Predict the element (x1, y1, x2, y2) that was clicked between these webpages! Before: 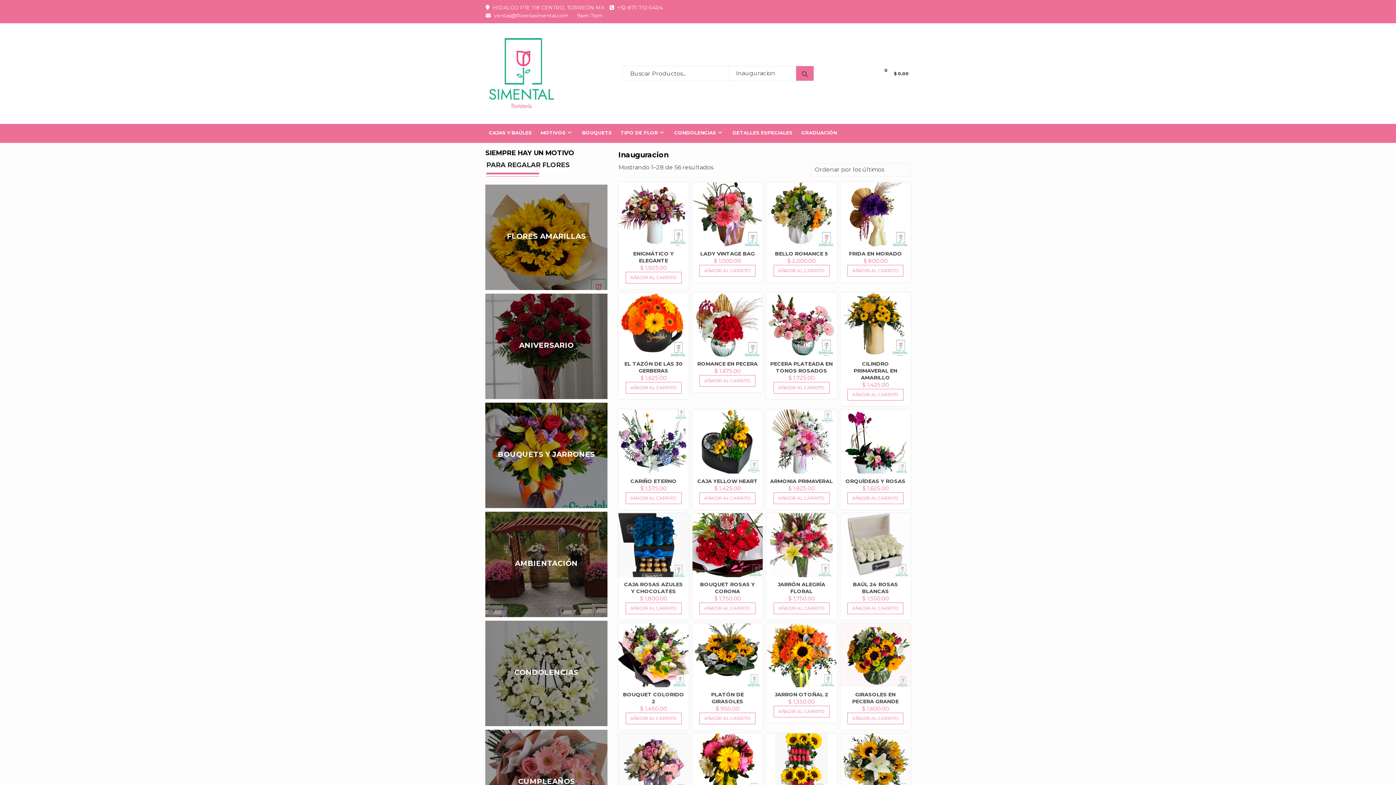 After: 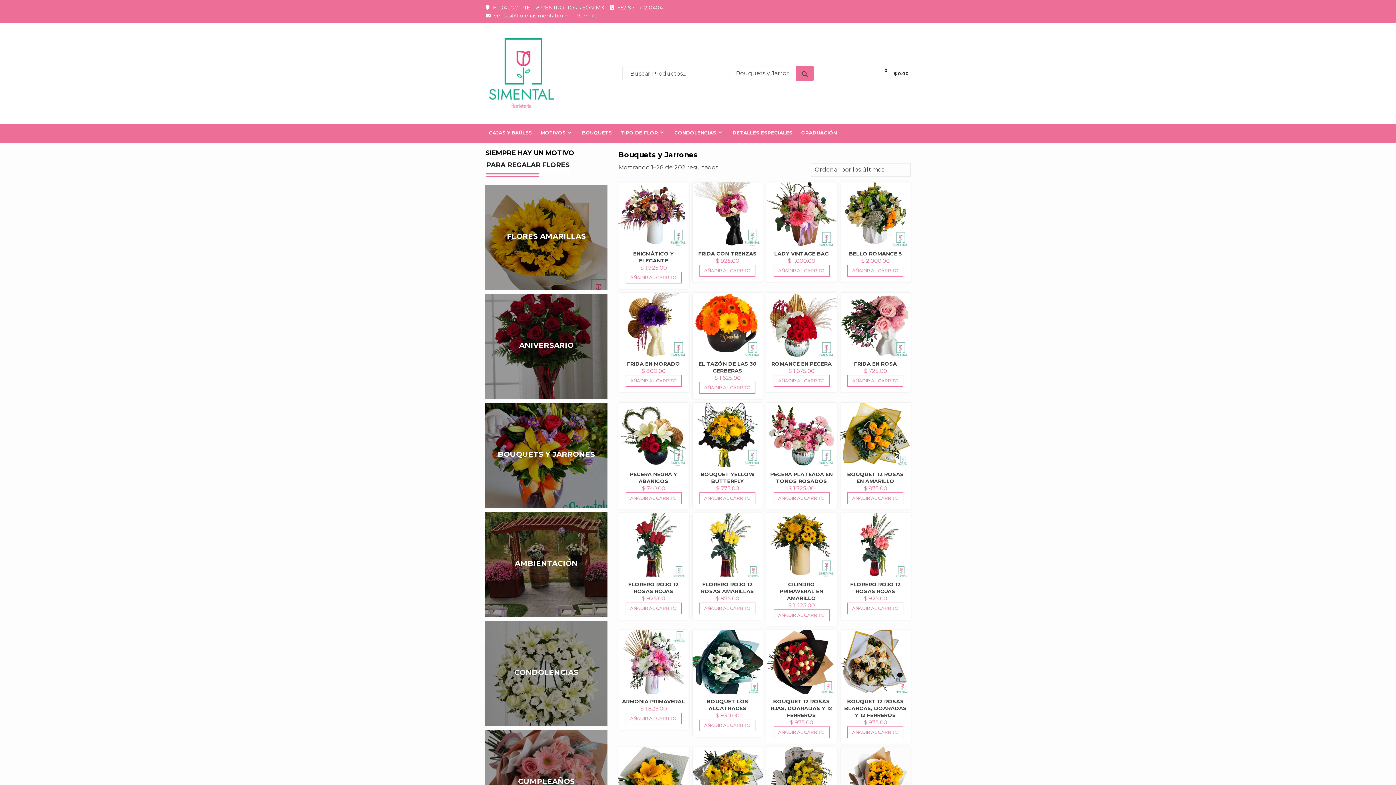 Action: bbox: (582, 129, 612, 135) label: BOUQUETS